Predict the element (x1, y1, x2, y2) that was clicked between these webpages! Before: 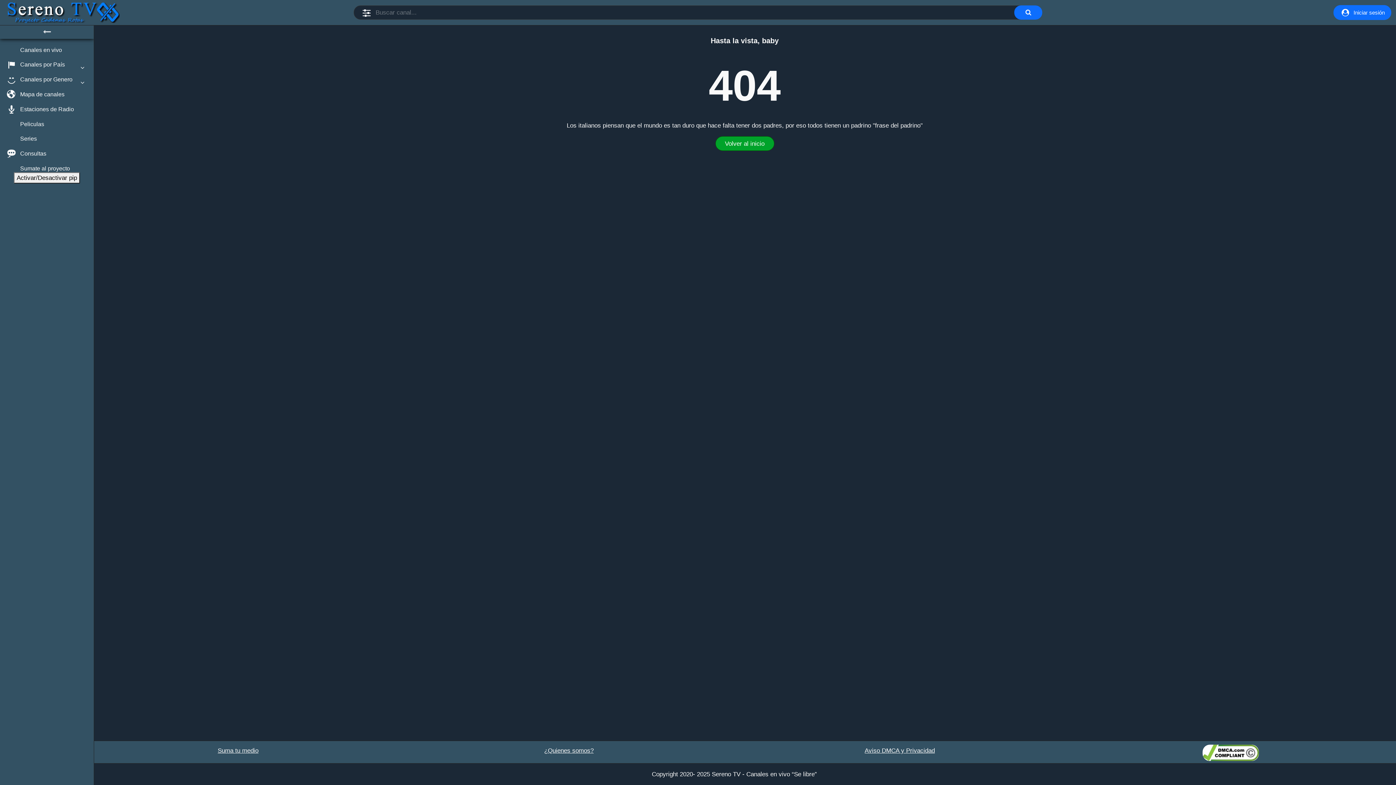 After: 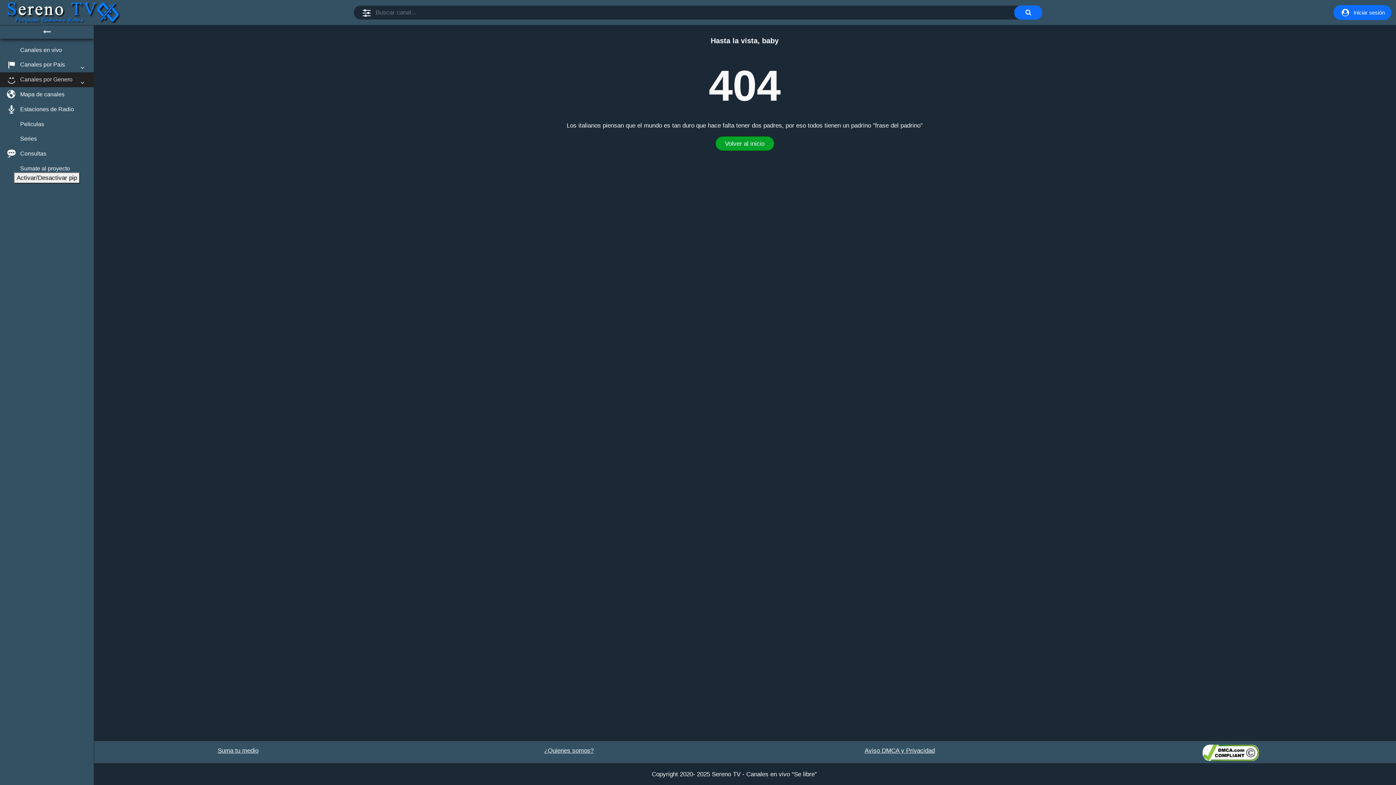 Action: label: Canales por Genero bbox: (0, 72, 93, 87)